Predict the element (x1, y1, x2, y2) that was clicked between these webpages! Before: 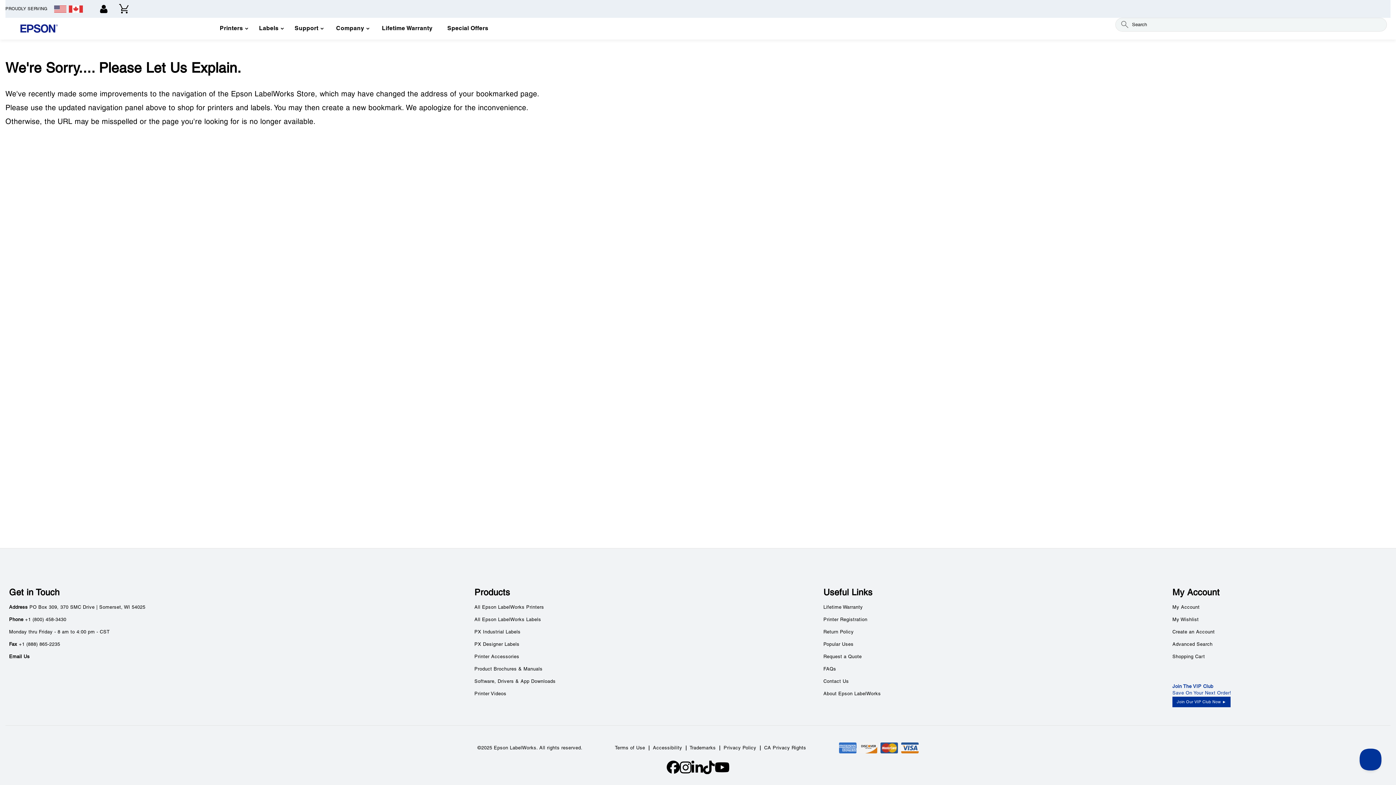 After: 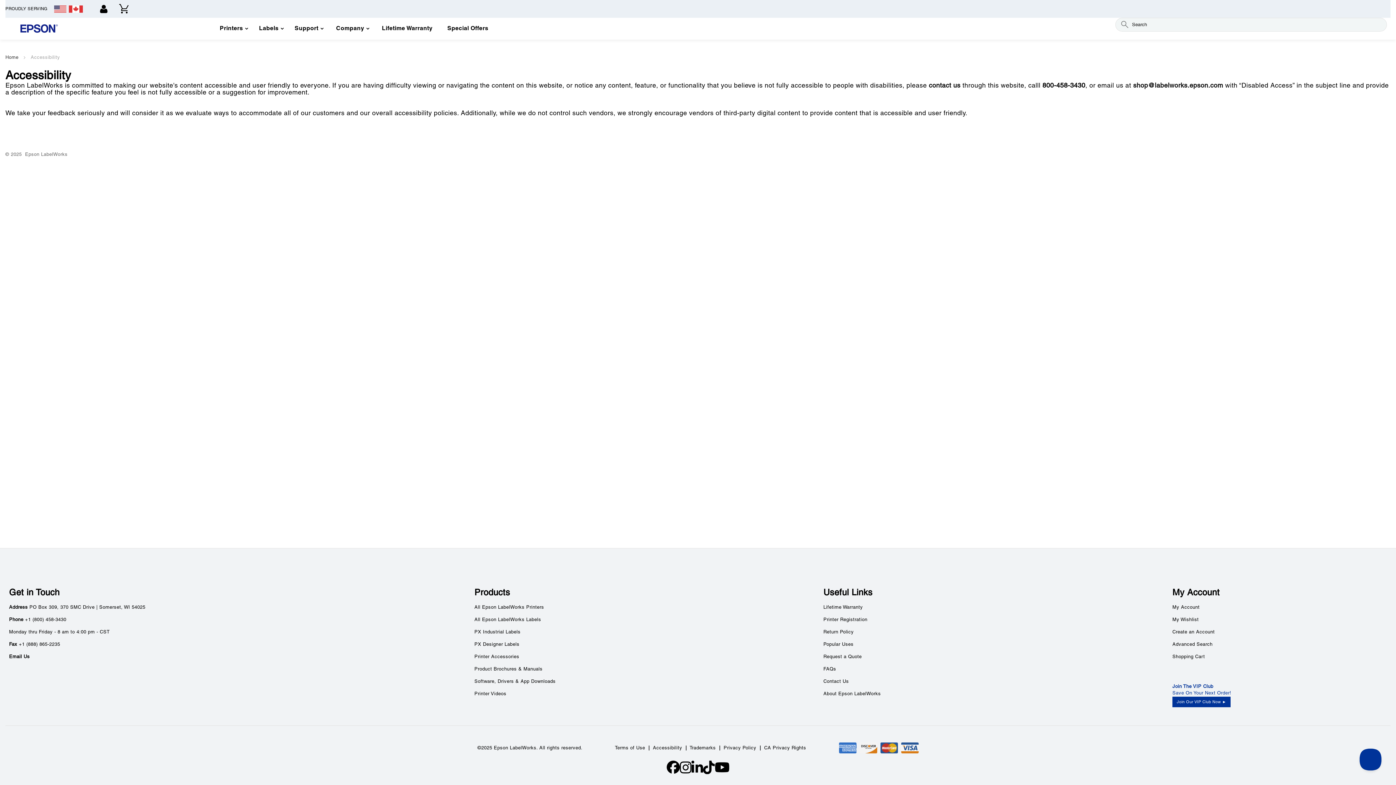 Action: bbox: (653, 746, 682, 750) label: Accessibility